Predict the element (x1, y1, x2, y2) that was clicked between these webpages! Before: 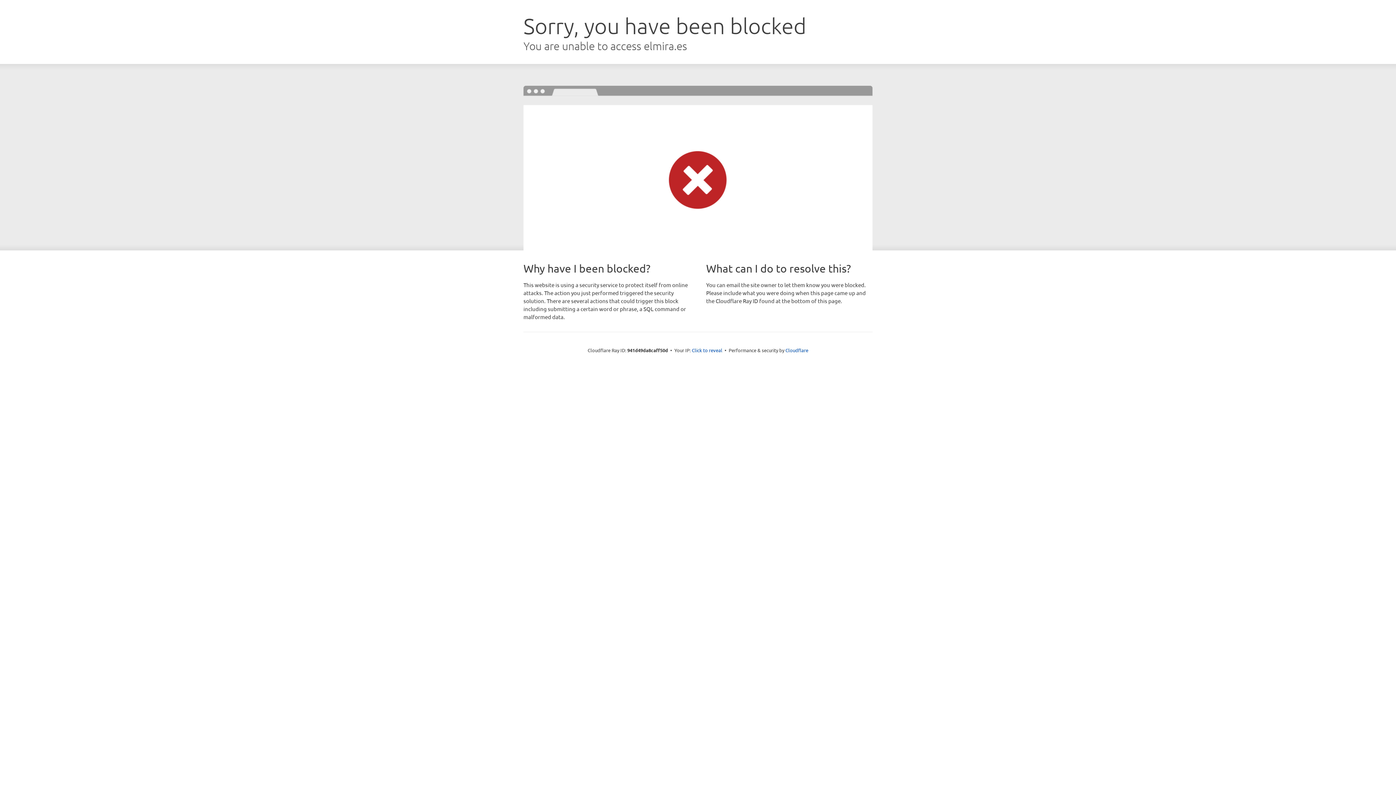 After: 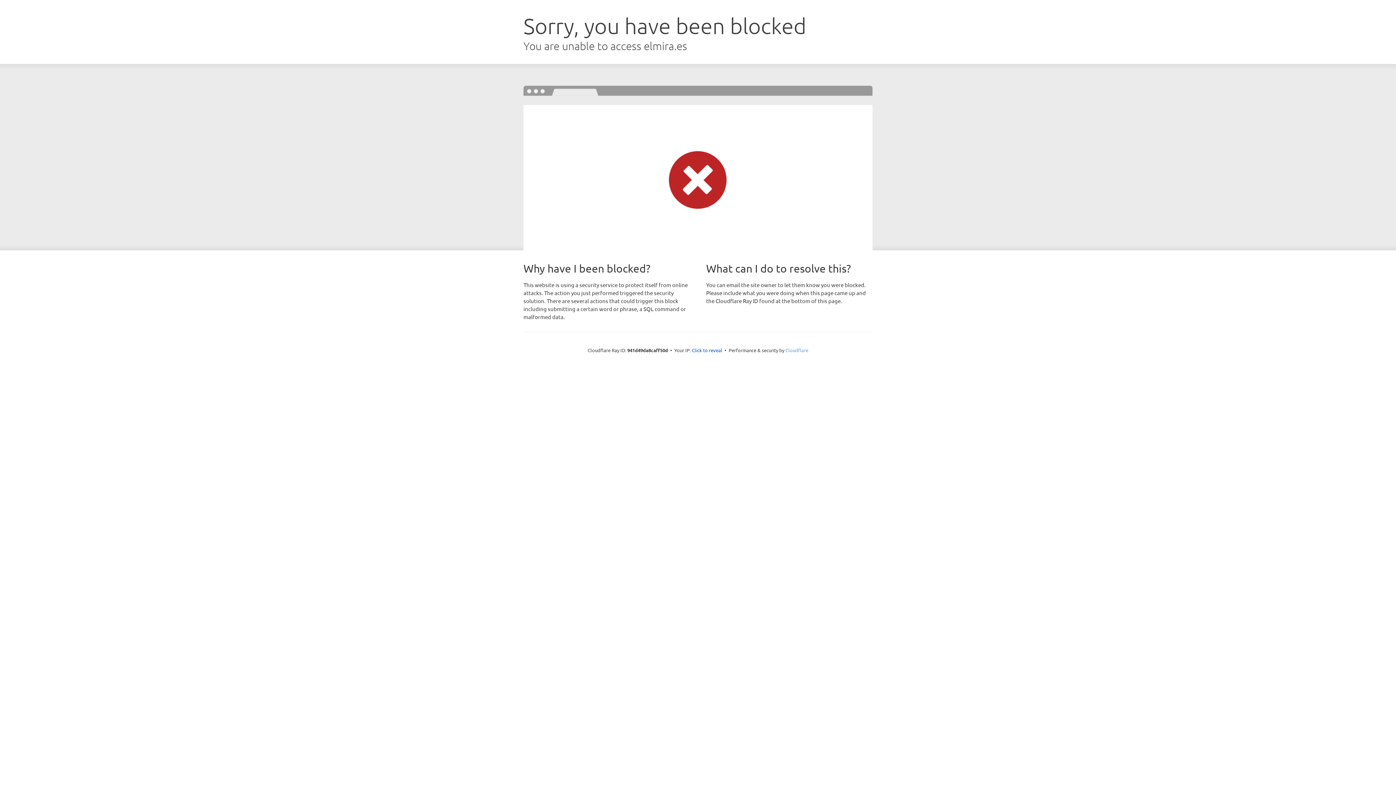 Action: bbox: (785, 347, 808, 353) label: Cloudflare